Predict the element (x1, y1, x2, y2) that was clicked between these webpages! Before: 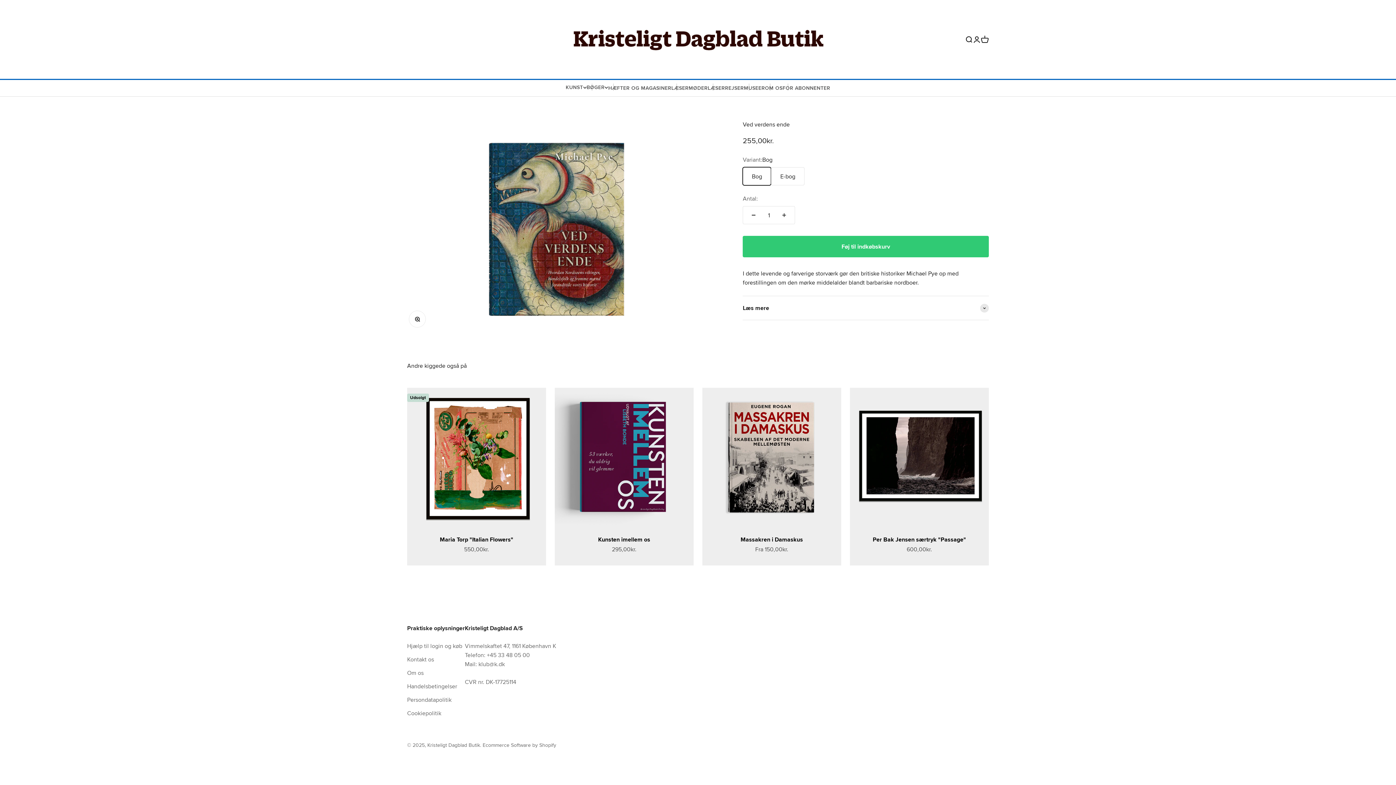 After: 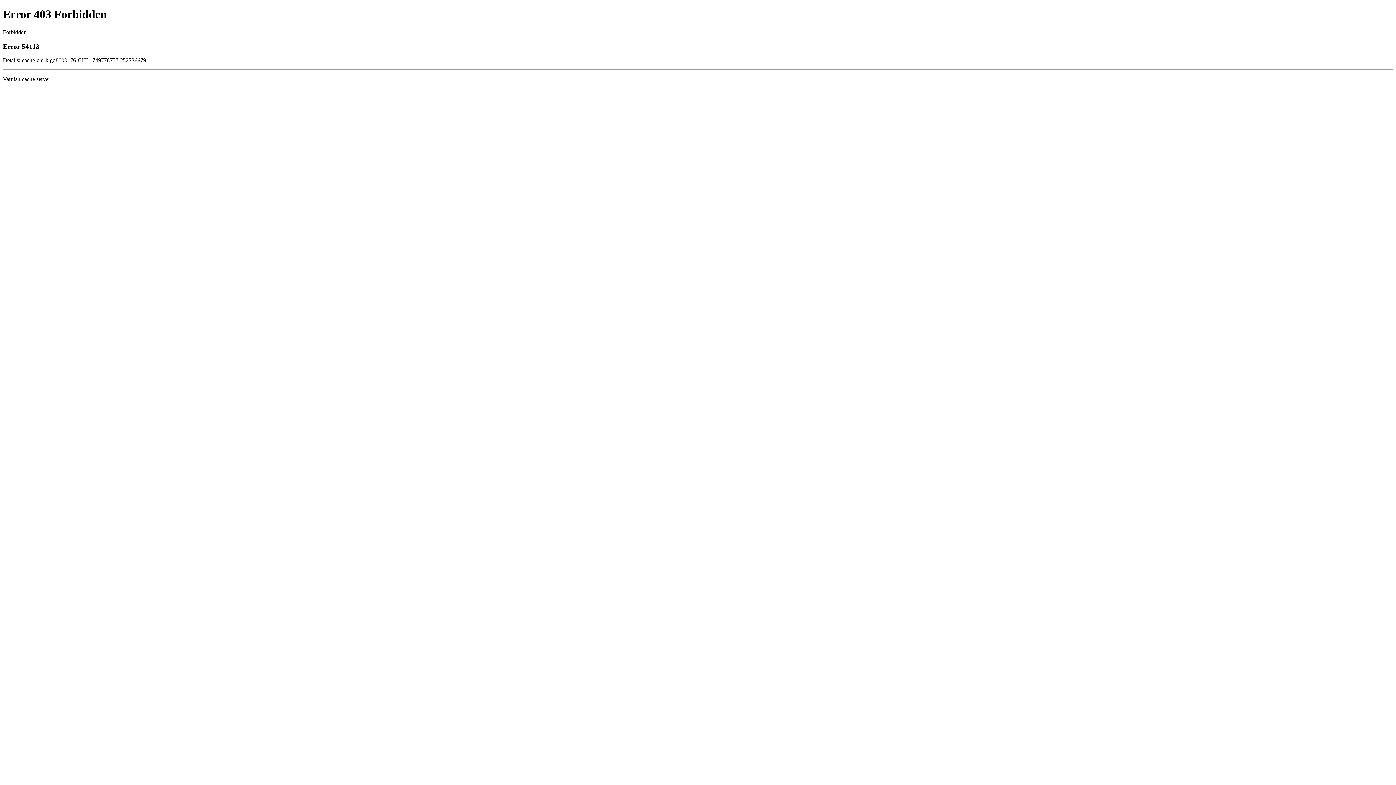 Action: bbox: (407, 695, 451, 704) label: Persondatapolitik